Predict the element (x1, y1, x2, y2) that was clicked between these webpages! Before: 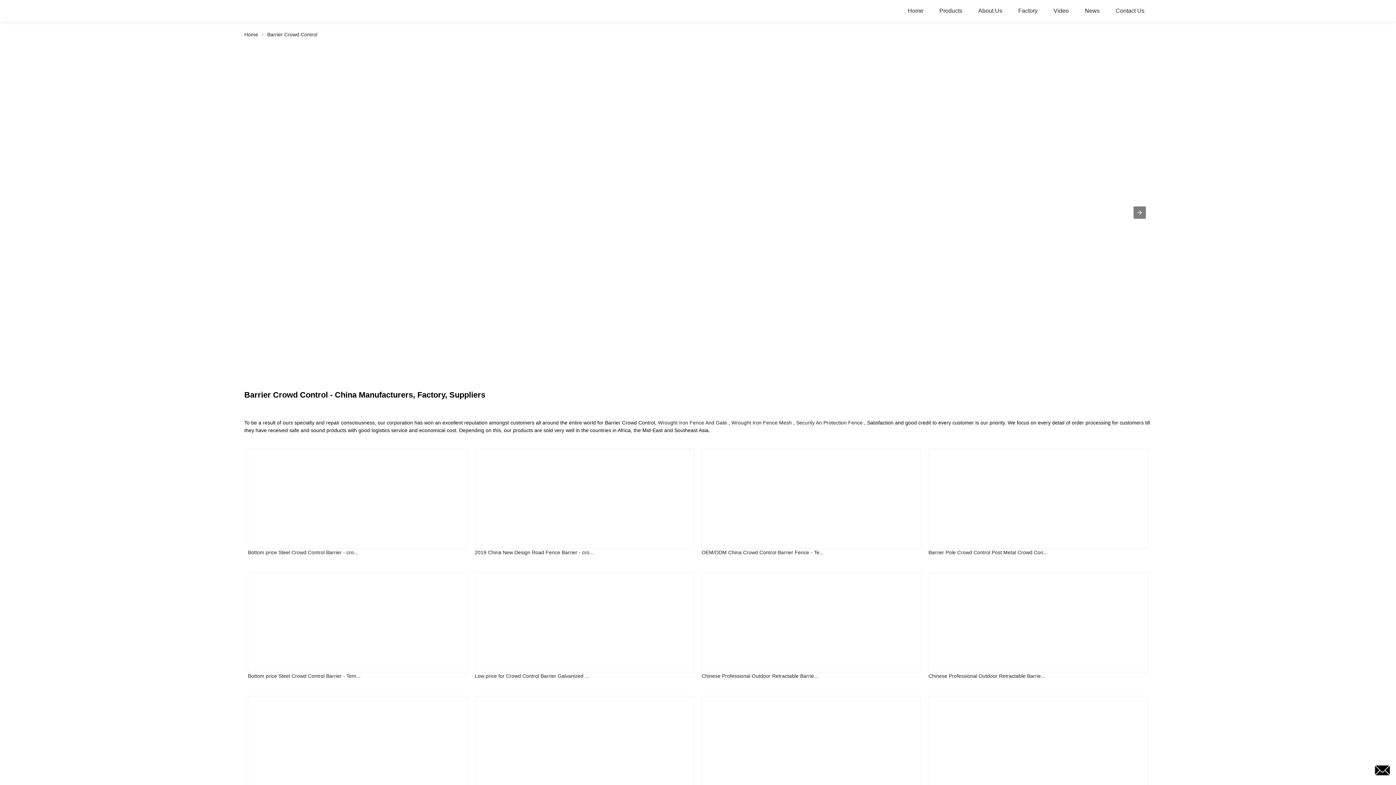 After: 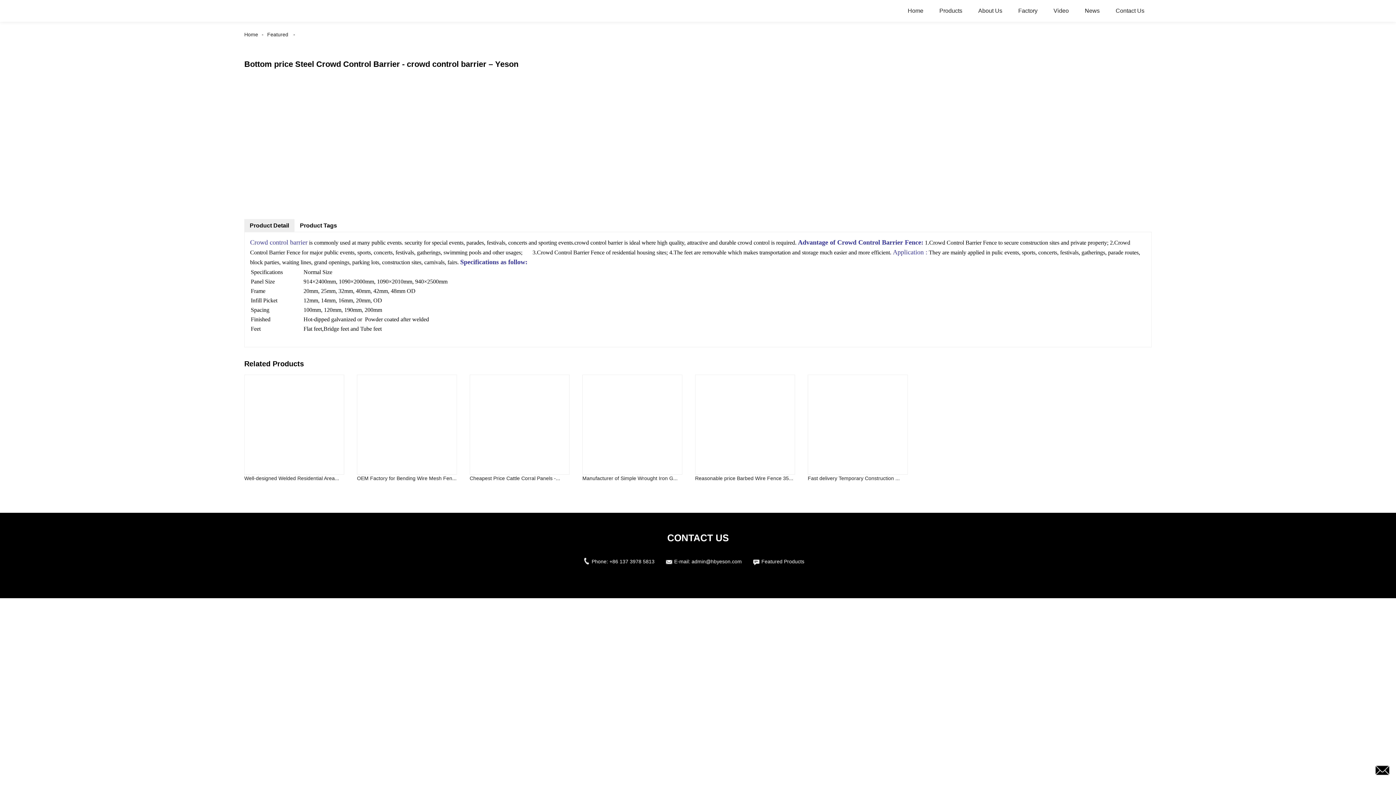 Action: label: Bottom price Steel Crowd Control Barrier - cro... bbox: (248, 549, 467, 565)